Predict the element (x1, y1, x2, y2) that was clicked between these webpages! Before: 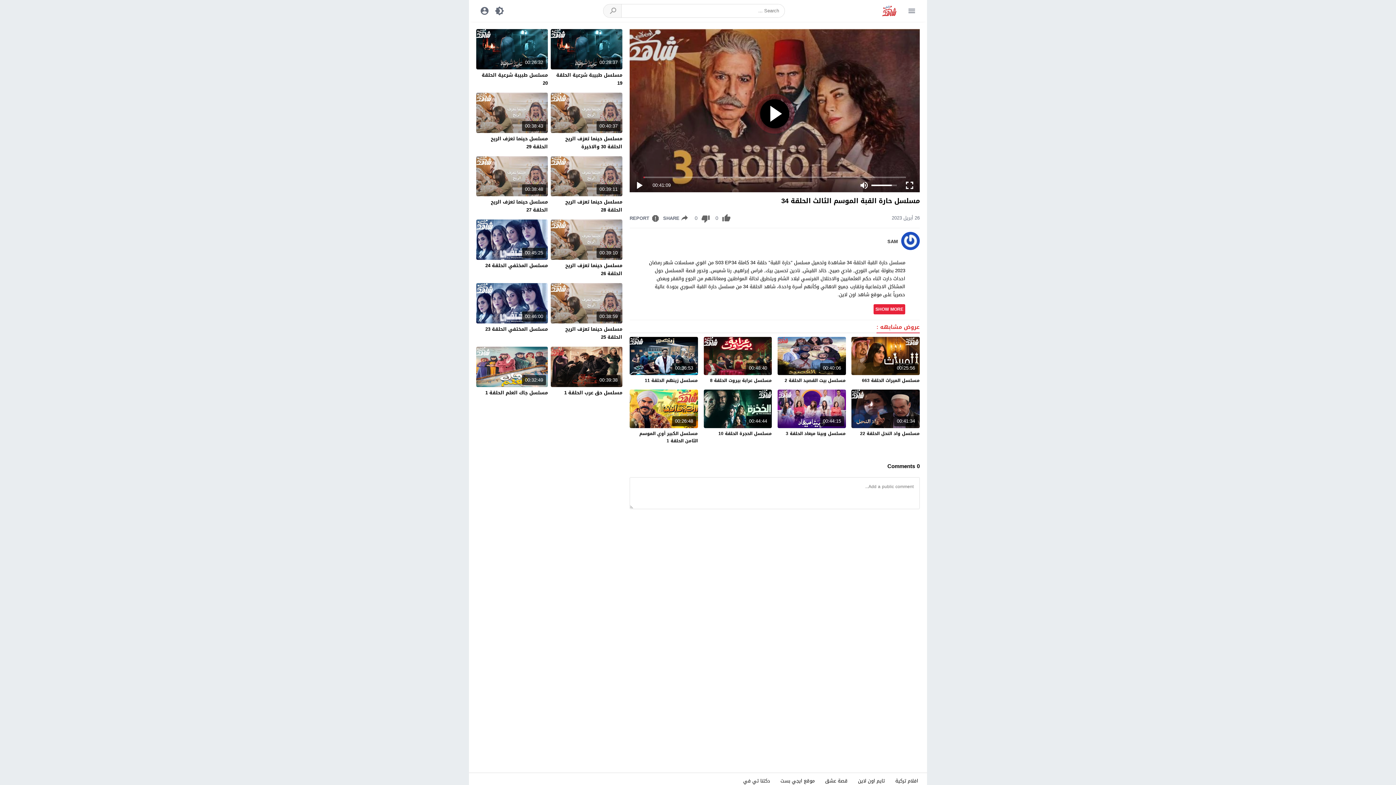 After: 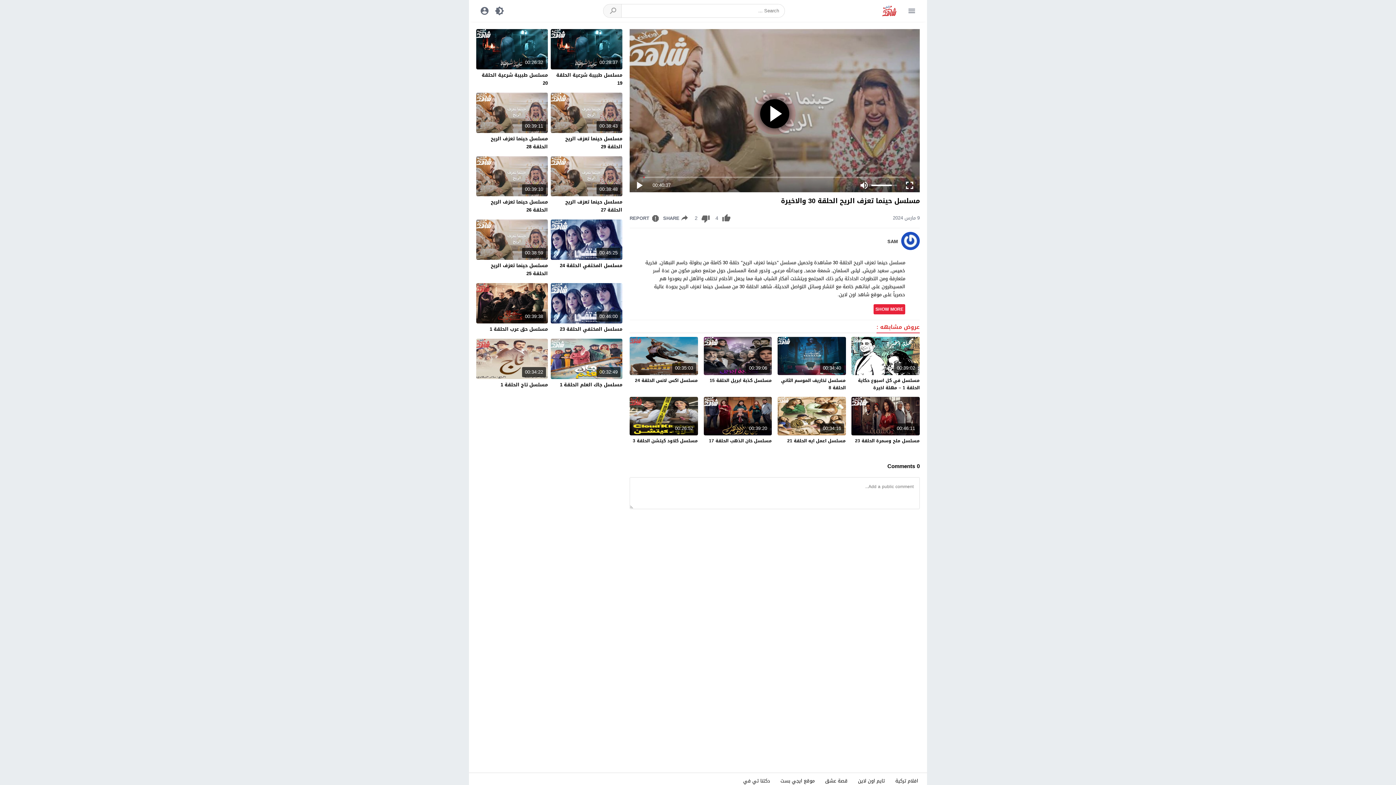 Action: label: مسلسل حينما تعزف الريح الحلقة 30 والاخيرة bbox: (565, 134, 622, 151)